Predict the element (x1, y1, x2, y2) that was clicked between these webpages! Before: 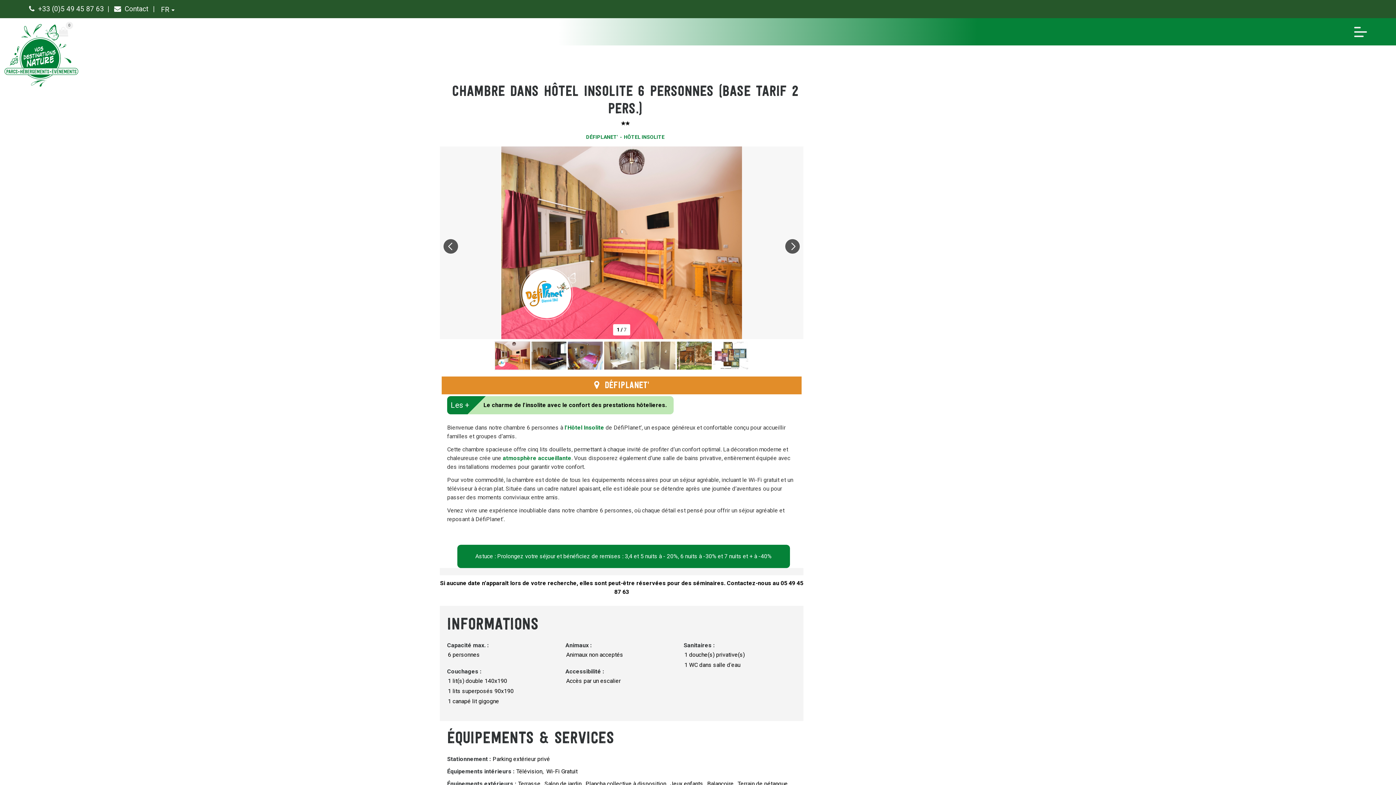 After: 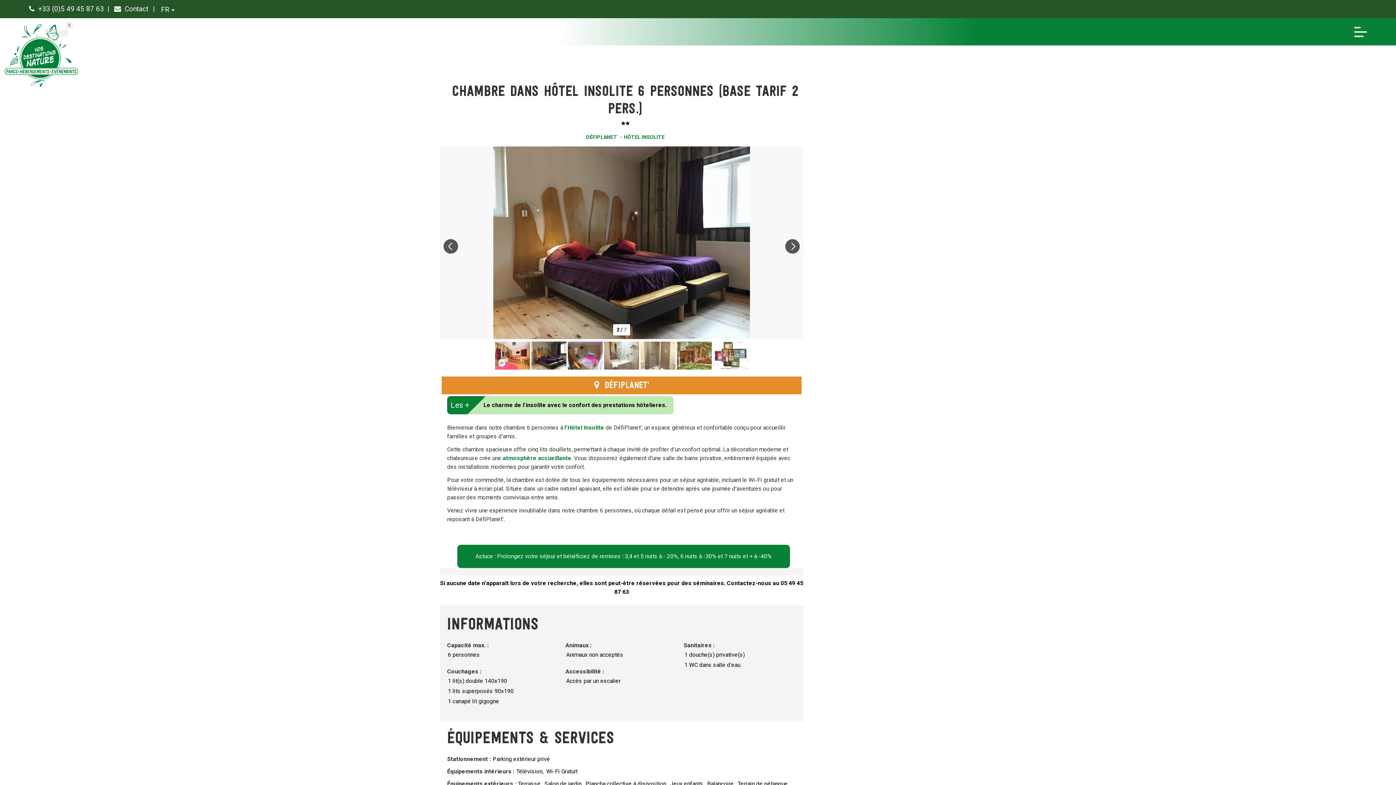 Action: bbox: (530, 341, 567, 370)